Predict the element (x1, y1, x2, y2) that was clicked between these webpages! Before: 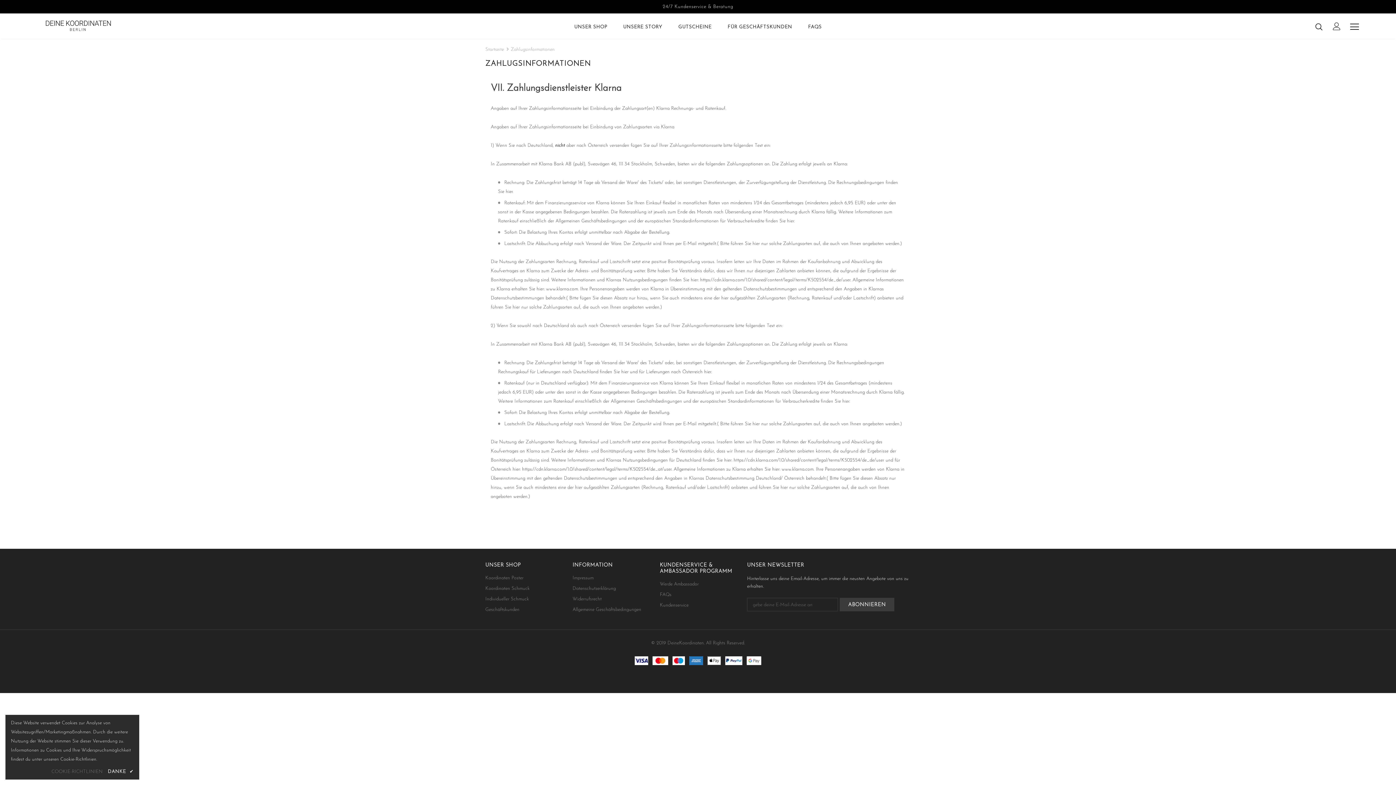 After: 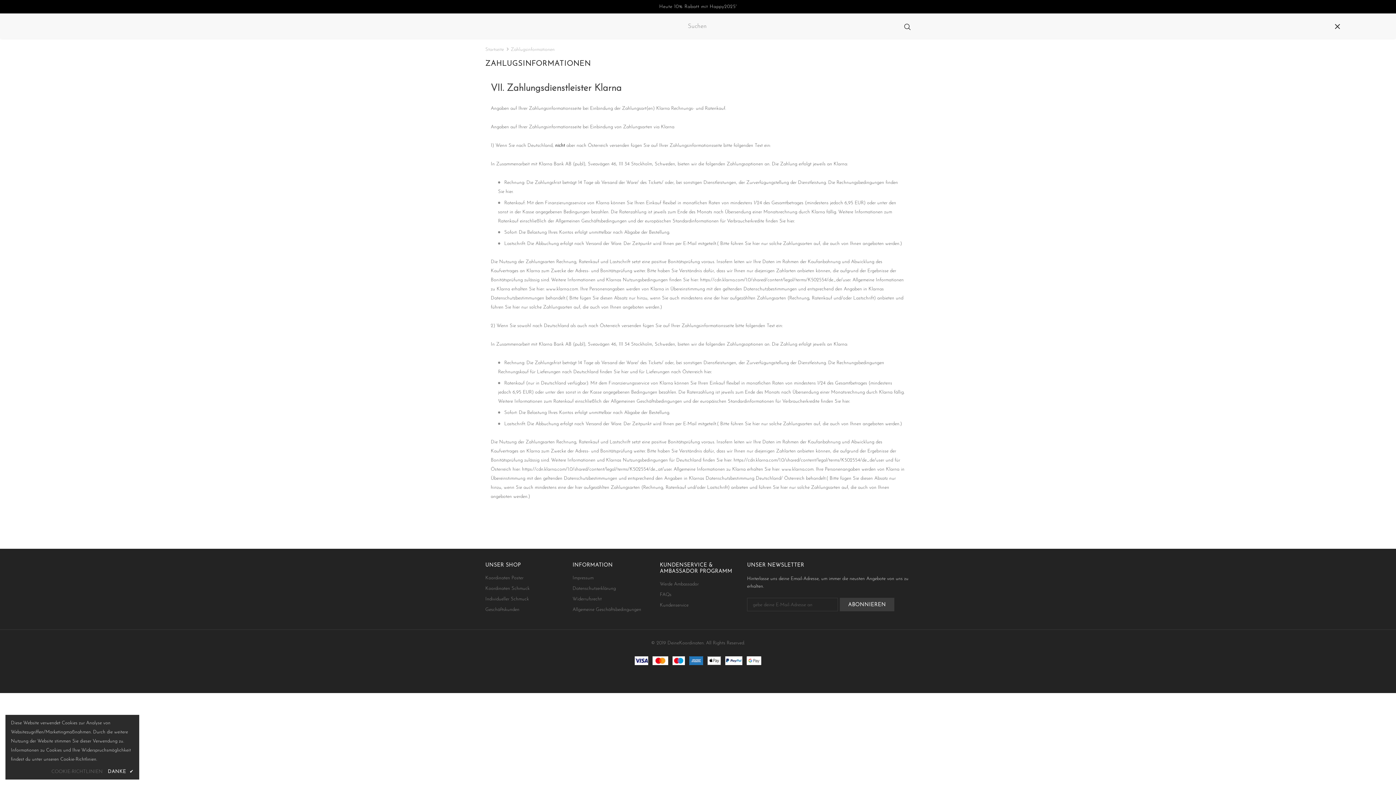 Action: bbox: (1315, 22, 1322, 30)